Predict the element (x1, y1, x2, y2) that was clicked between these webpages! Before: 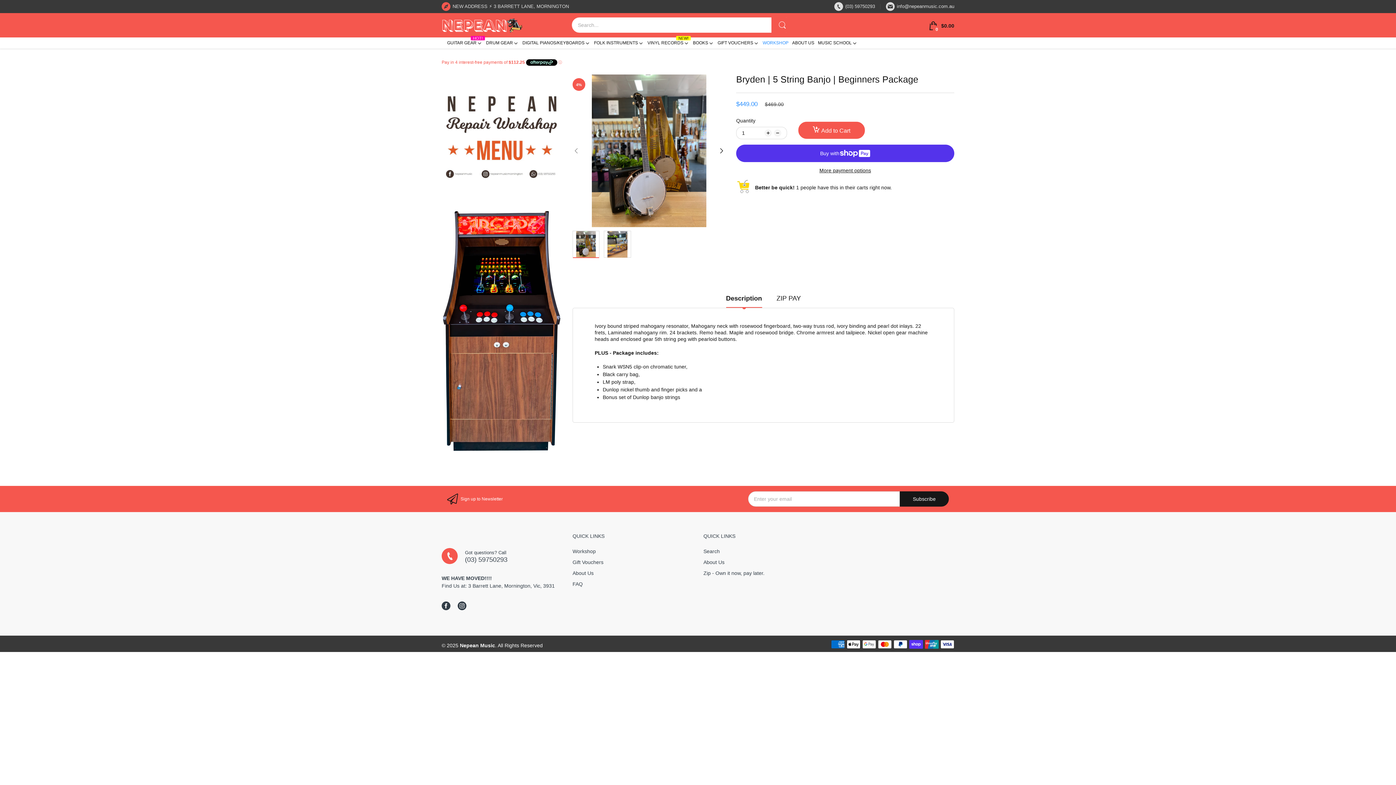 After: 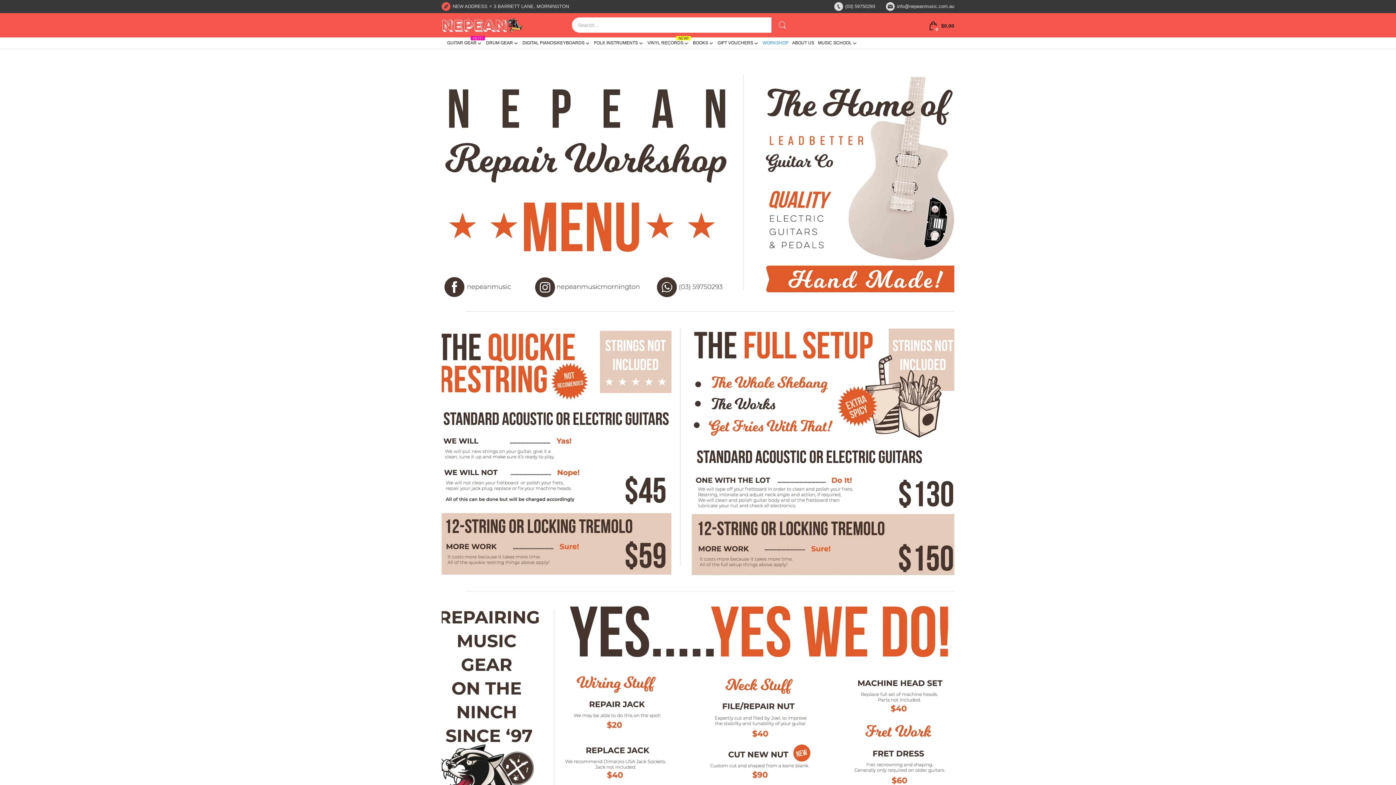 Action: bbox: (762, 37, 788, 48) label: WORKSHOP